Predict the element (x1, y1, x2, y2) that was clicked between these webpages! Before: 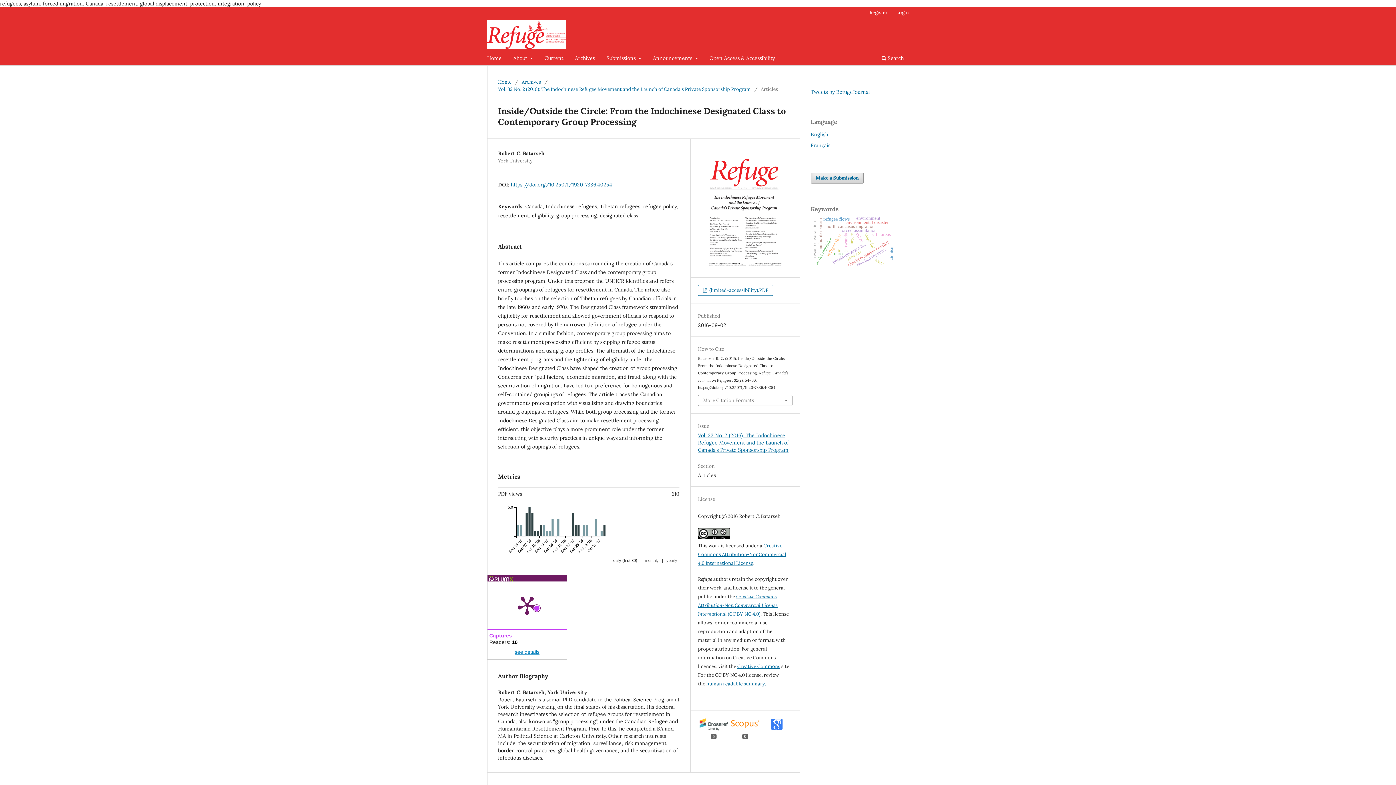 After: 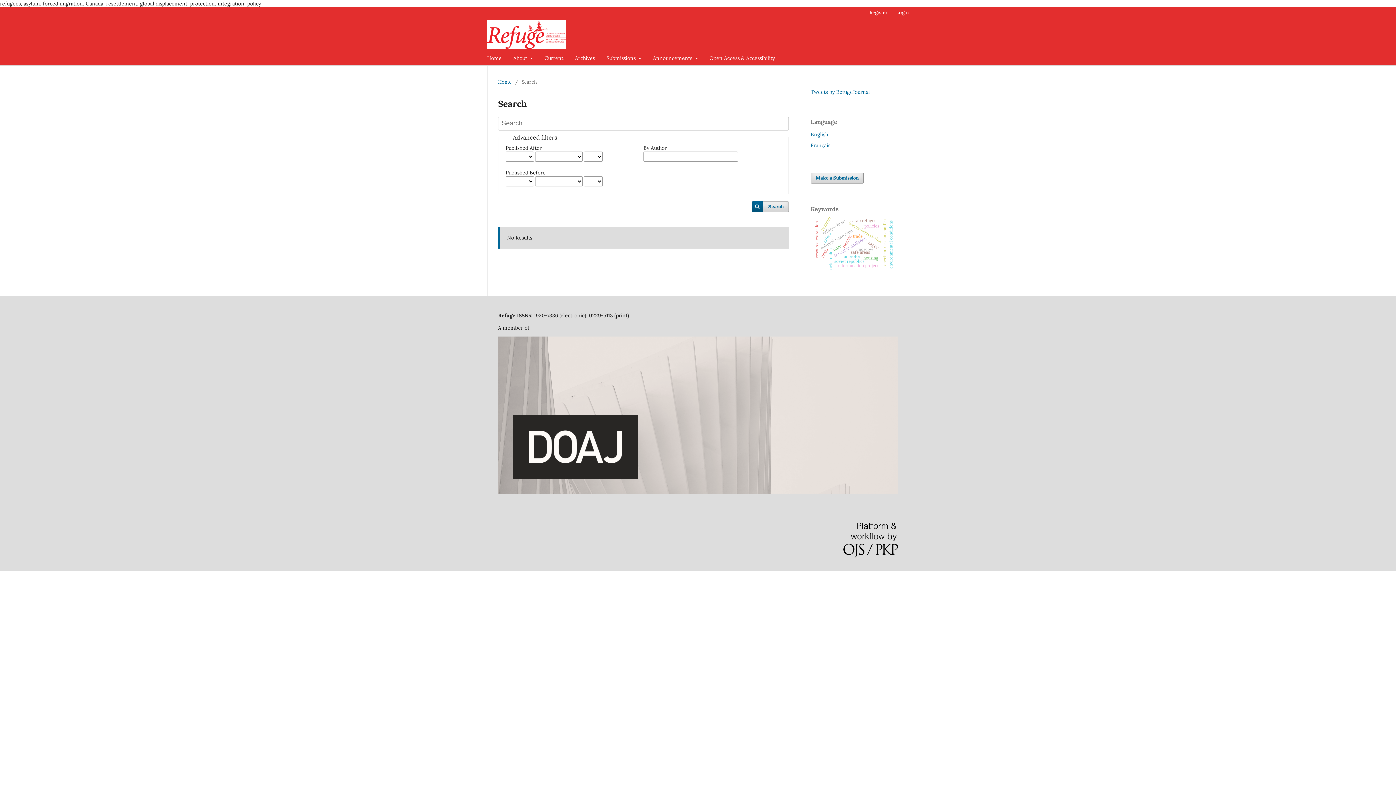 Action: bbox: (879, 52, 906, 65) label:  Search